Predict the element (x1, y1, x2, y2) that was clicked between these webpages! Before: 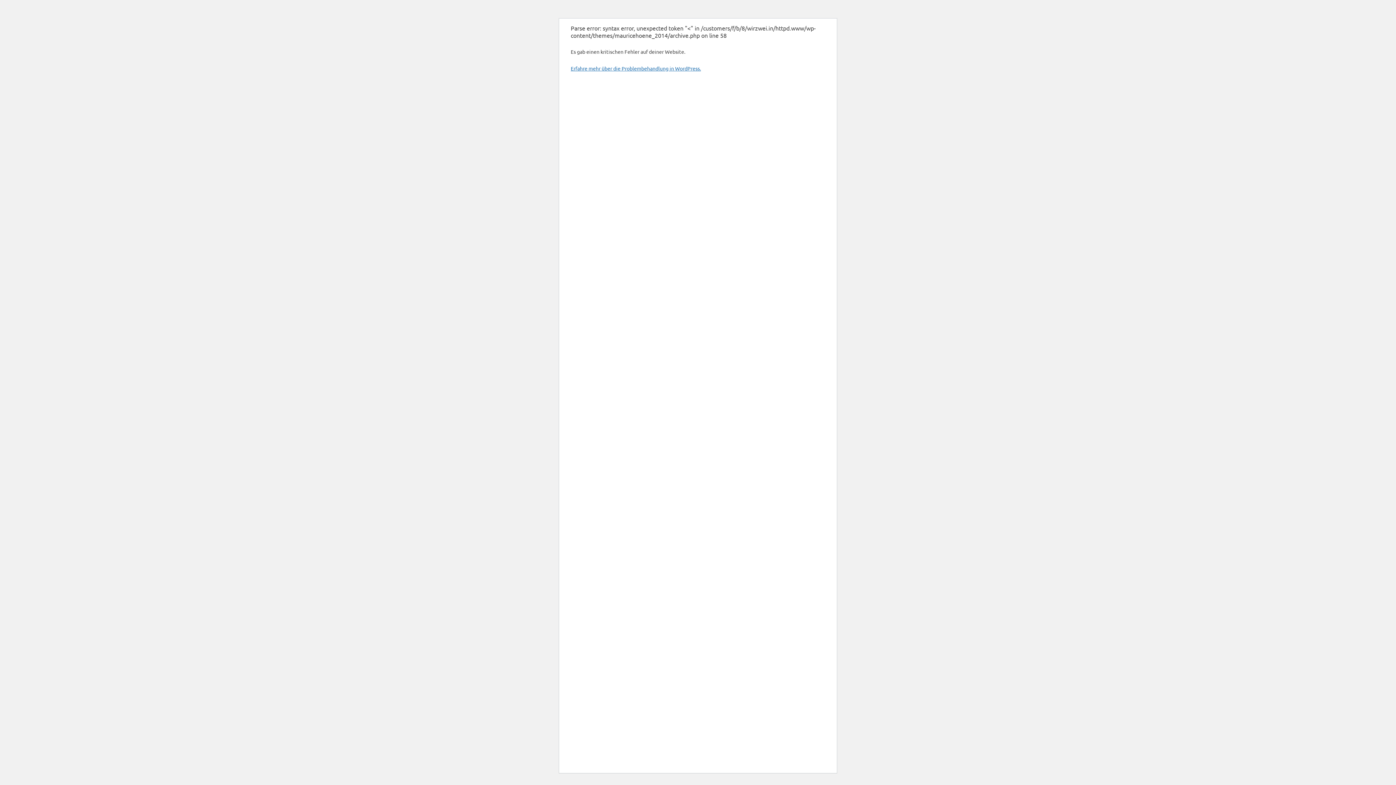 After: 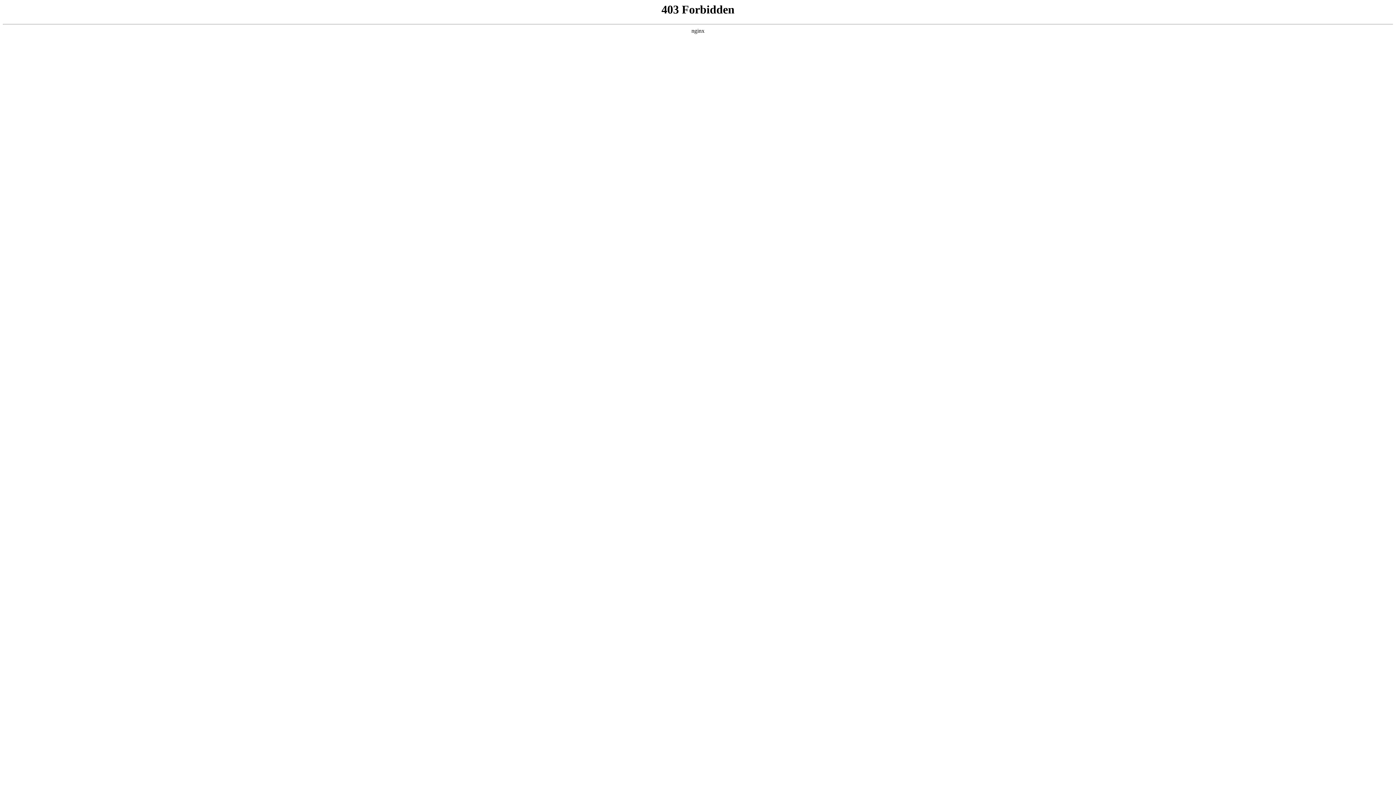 Action: bbox: (570, 65, 701, 71) label: Erfahre mehr über die Problembehandlung in WordPress.